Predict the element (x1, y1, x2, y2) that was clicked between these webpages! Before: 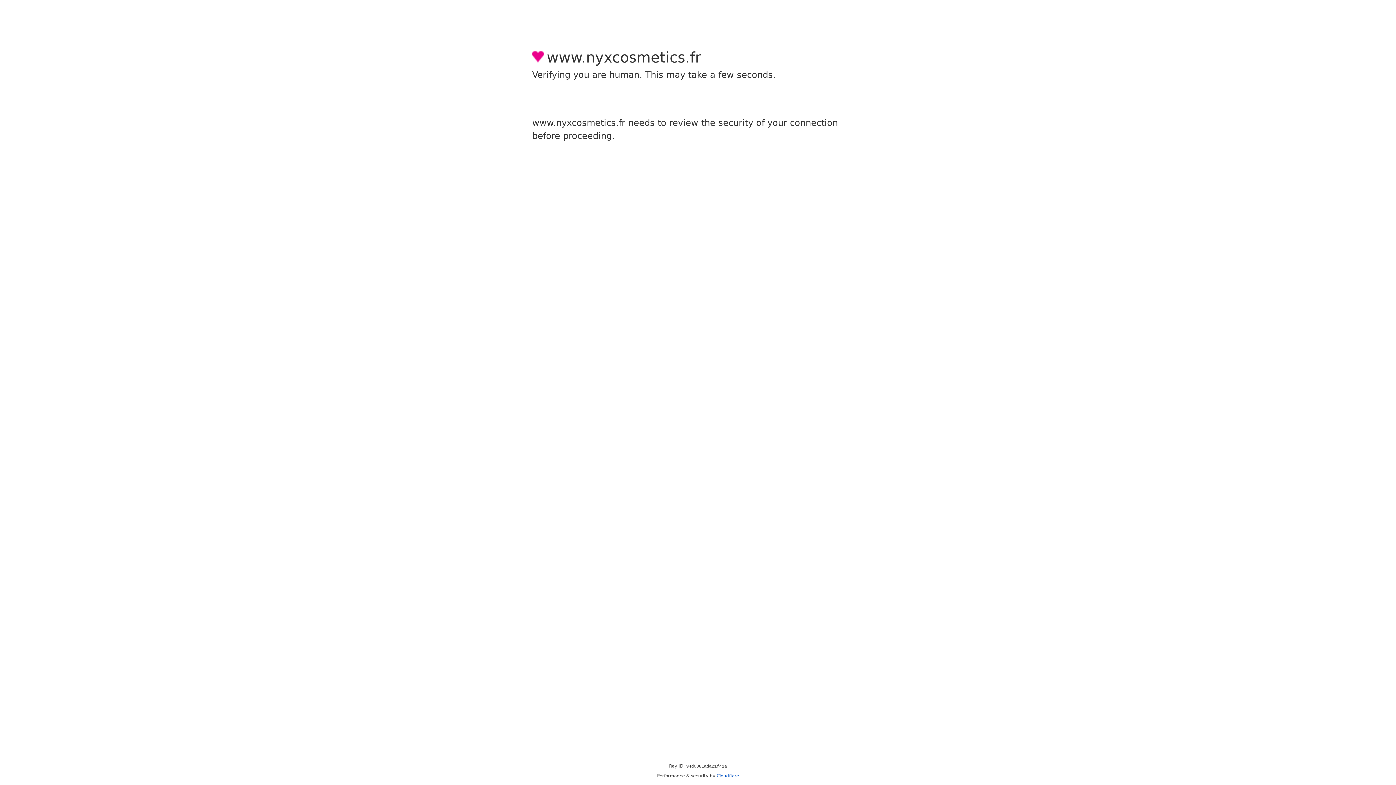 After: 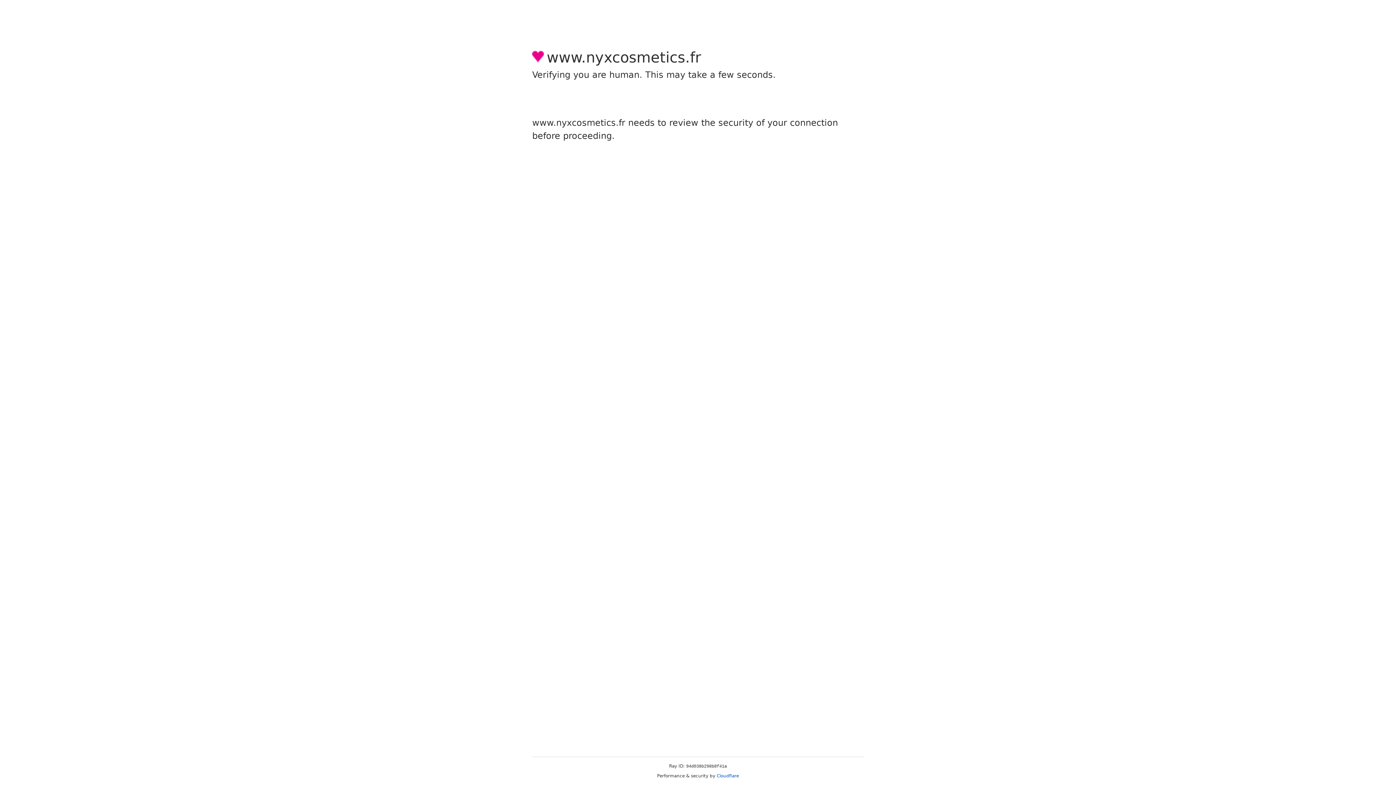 Action: bbox: (716, 773, 739, 778) label: Cloudflare